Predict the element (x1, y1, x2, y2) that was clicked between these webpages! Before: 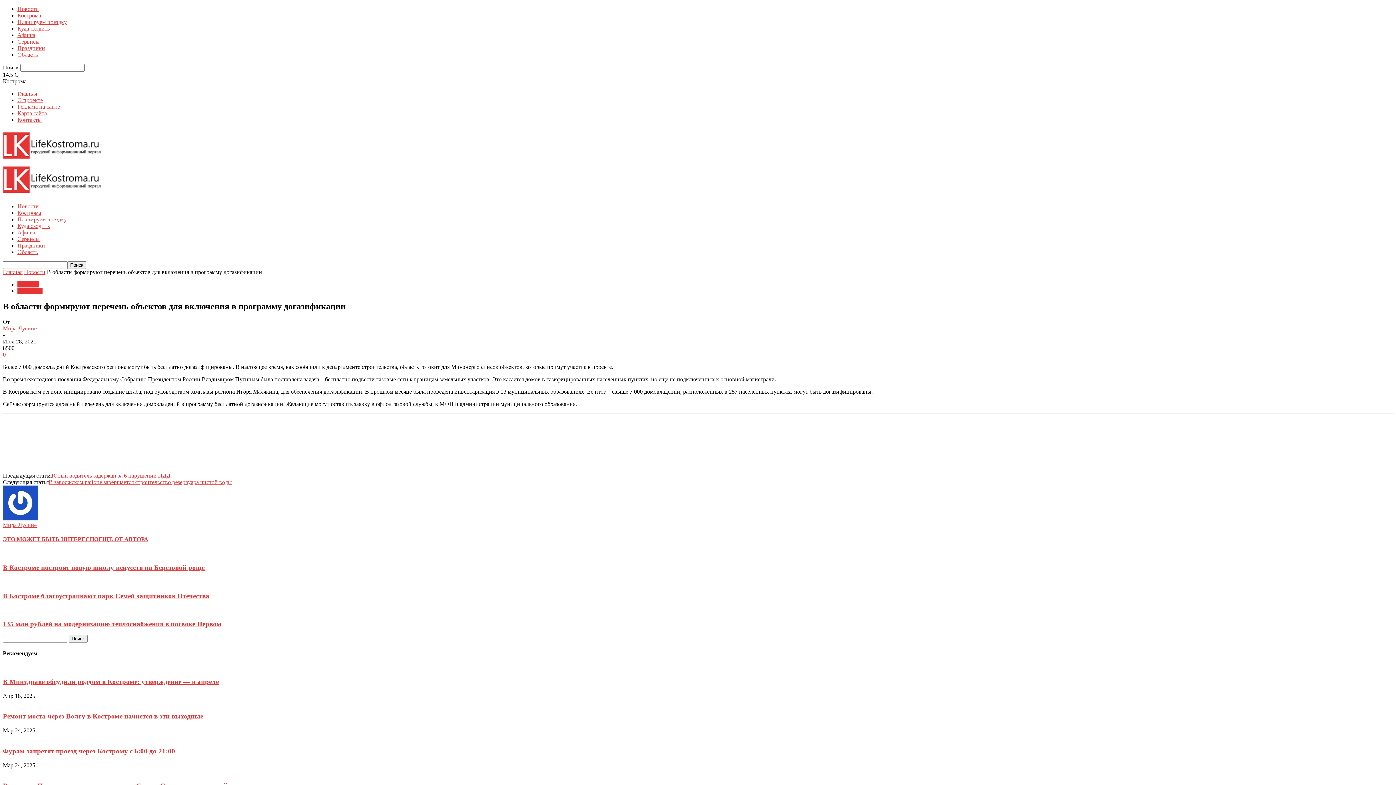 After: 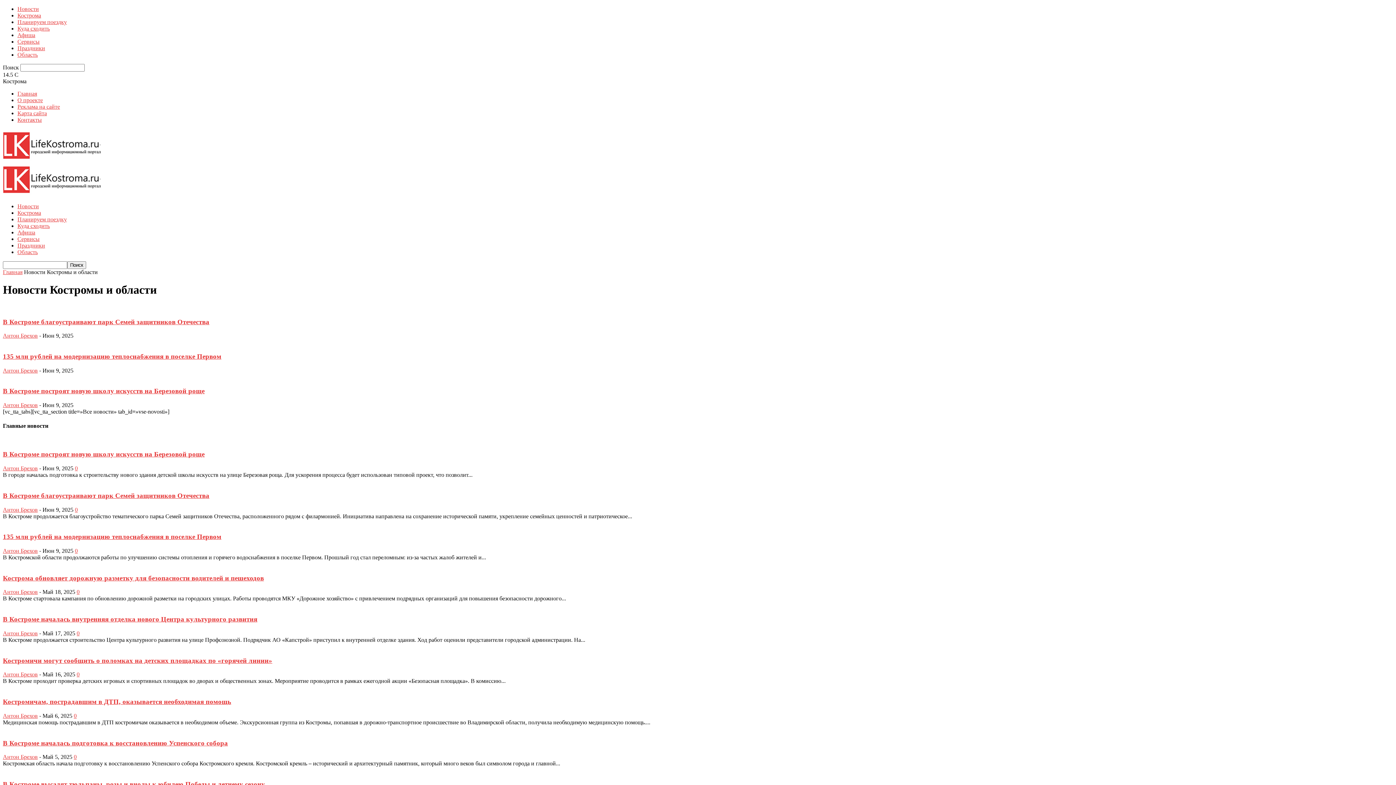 Action: bbox: (17, 5, 38, 12) label: Новости